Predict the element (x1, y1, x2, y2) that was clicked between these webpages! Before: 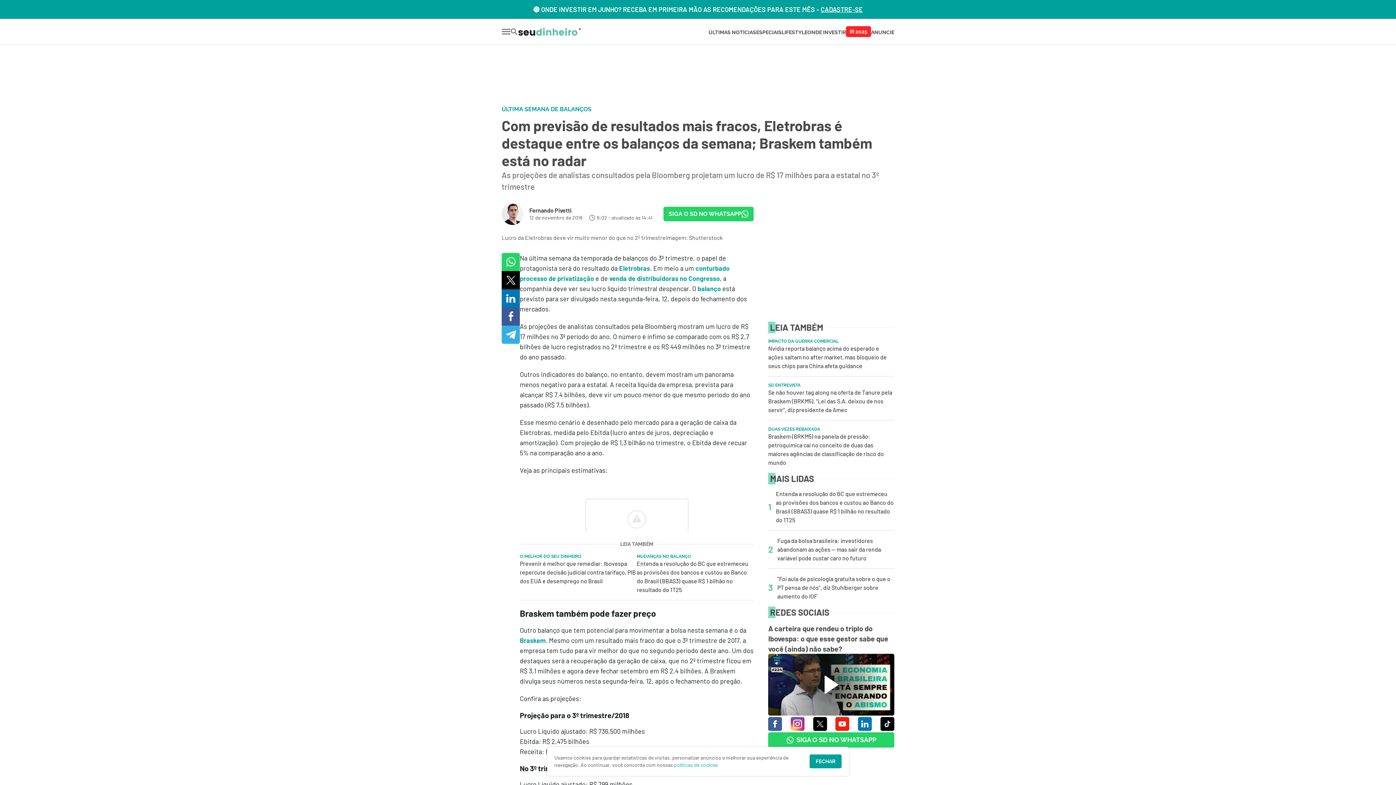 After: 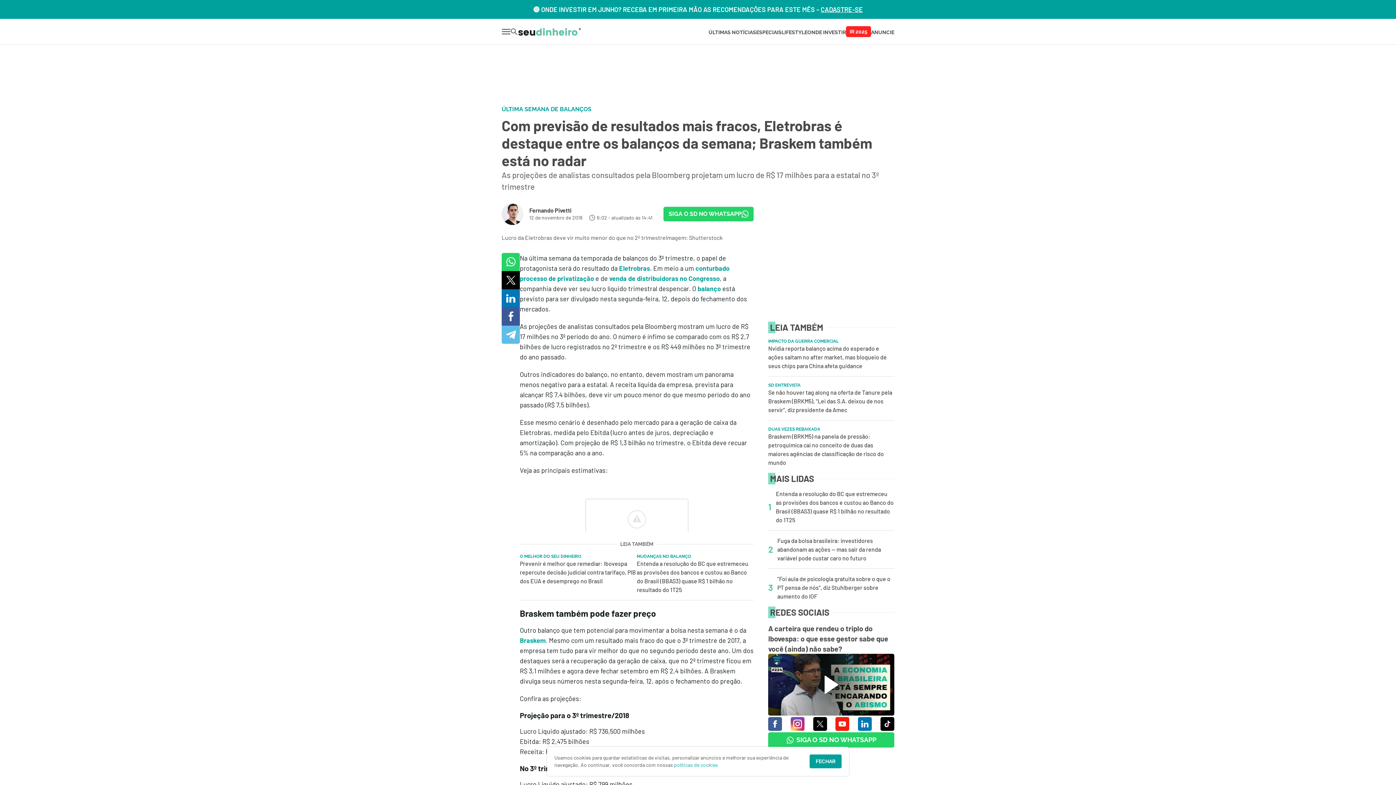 Action: bbox: (501, 325, 520, 344)